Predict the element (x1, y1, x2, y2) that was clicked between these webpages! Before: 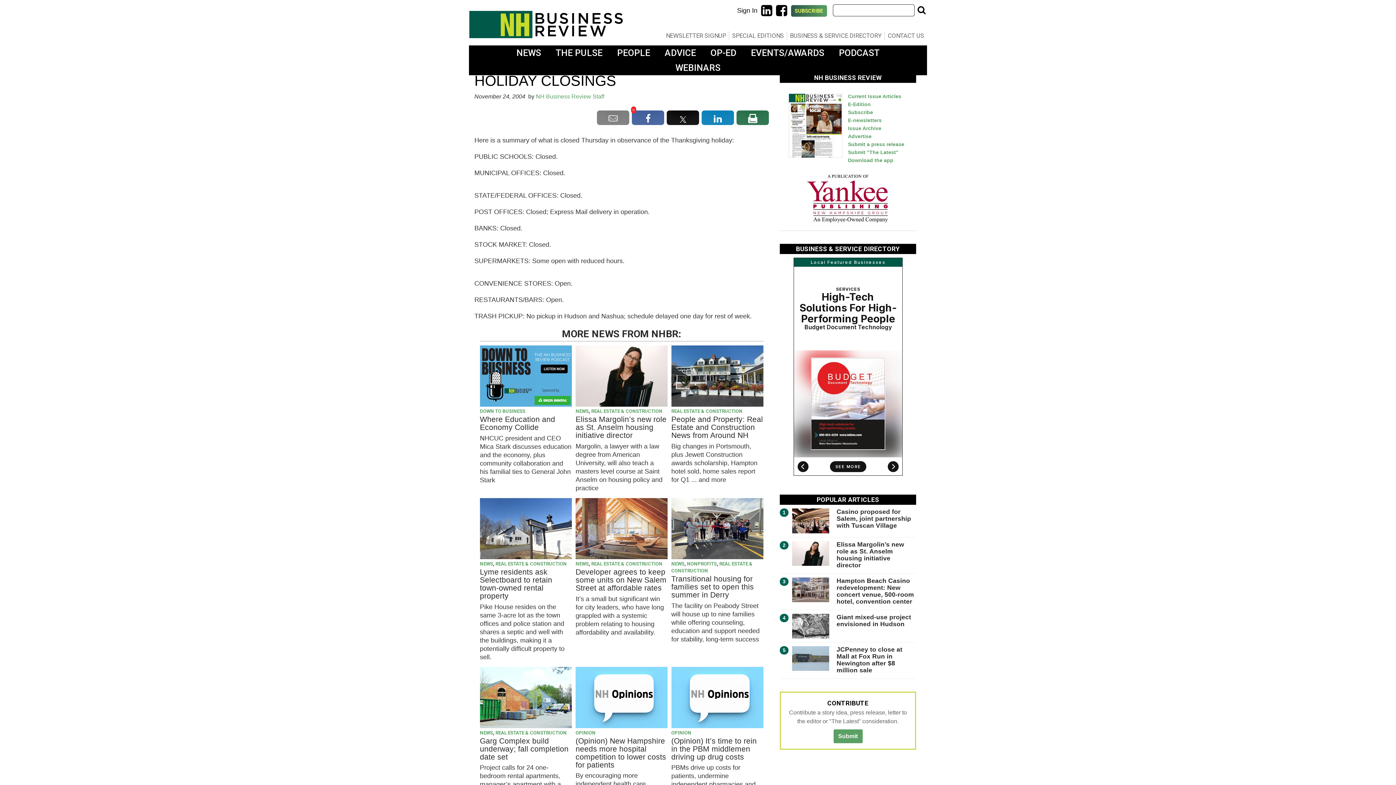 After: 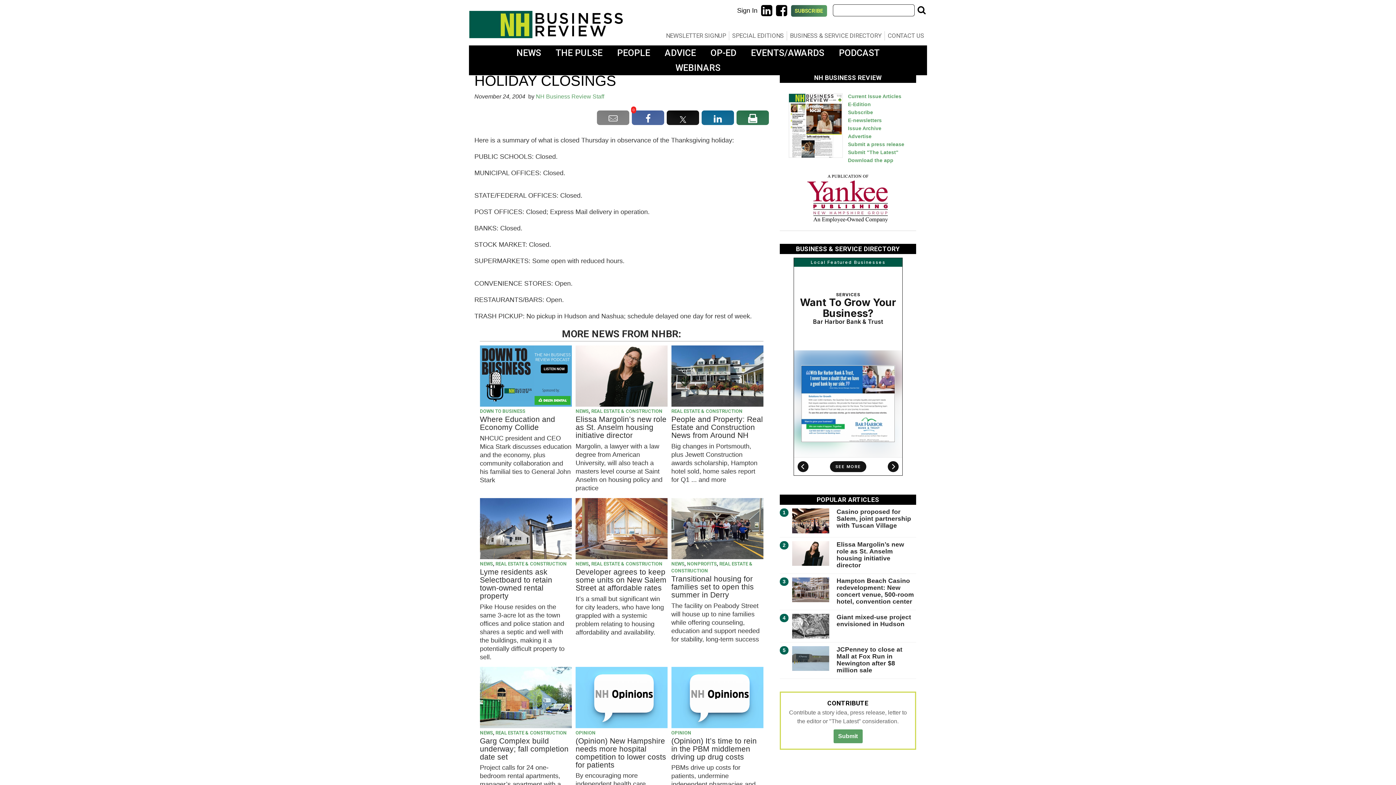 Action: bbox: (701, 110, 734, 125)